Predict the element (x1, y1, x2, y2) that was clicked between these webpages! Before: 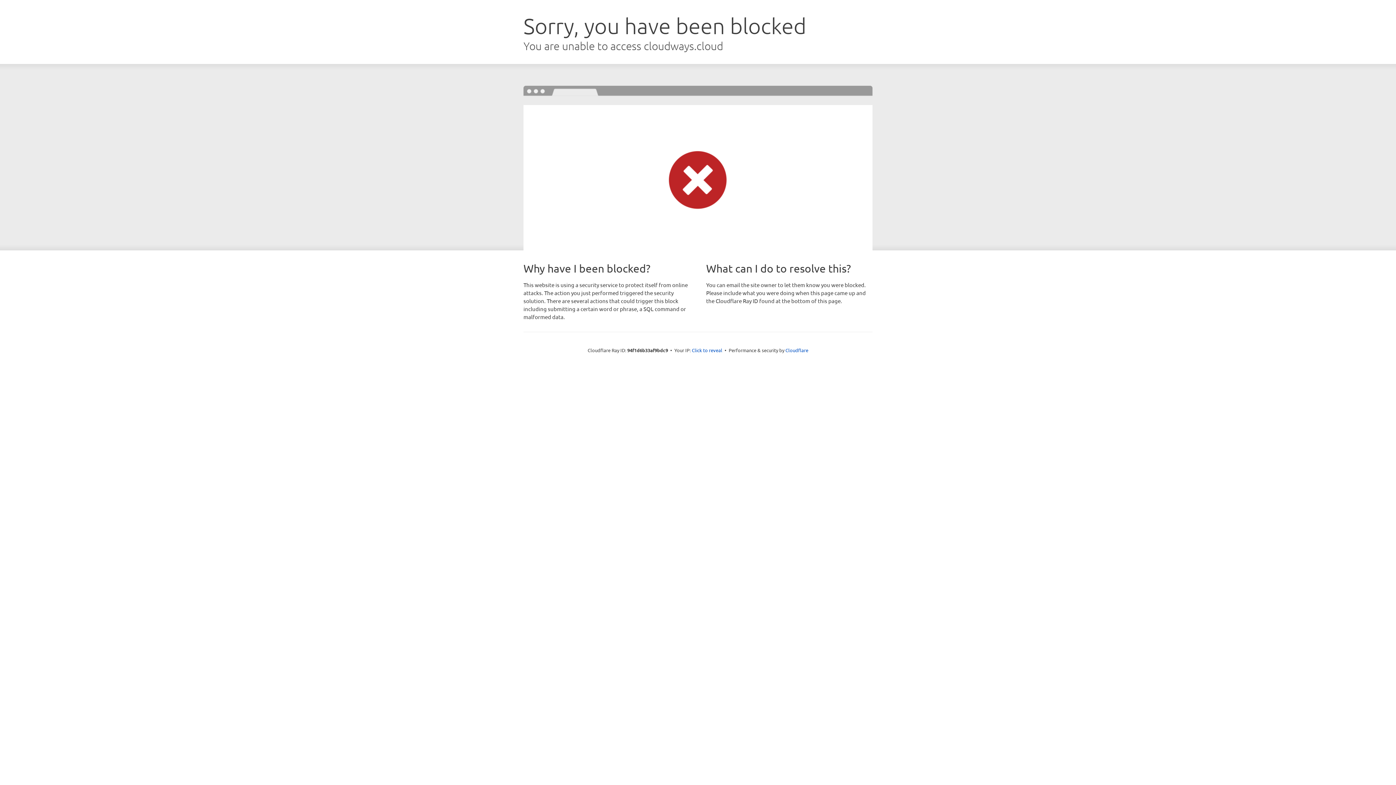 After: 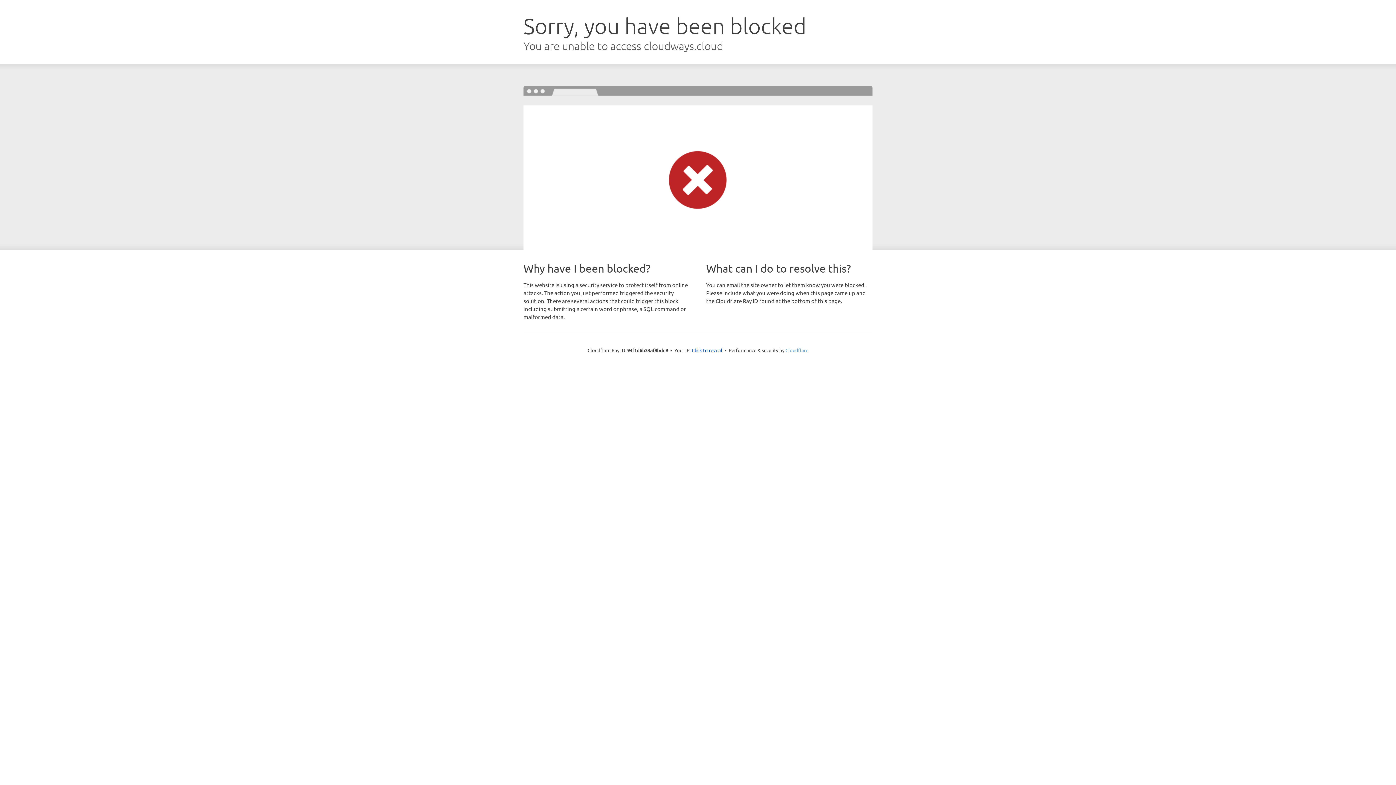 Action: bbox: (785, 347, 808, 353) label: Cloudflare